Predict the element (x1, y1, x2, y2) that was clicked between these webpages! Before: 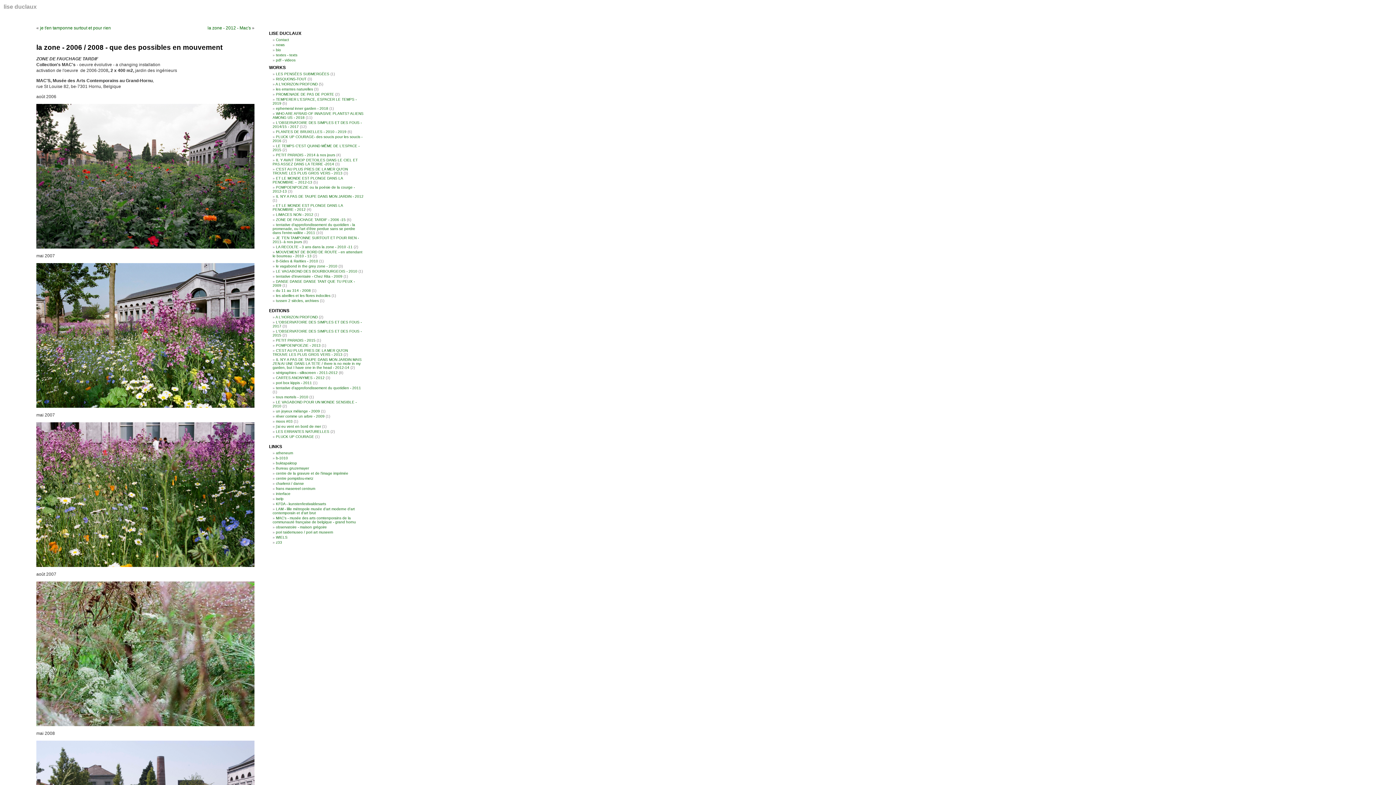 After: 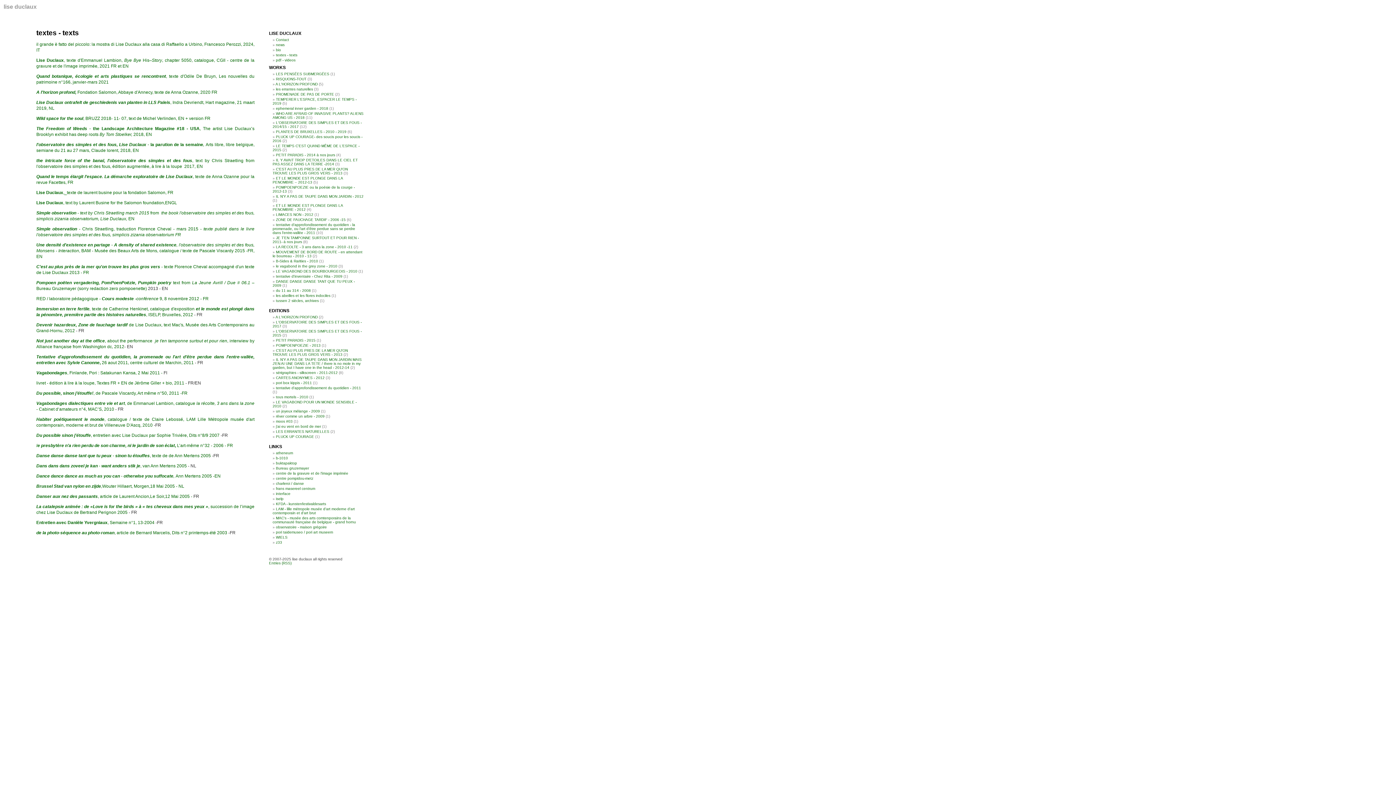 Action: label: textes - texts bbox: (276, 53, 297, 57)